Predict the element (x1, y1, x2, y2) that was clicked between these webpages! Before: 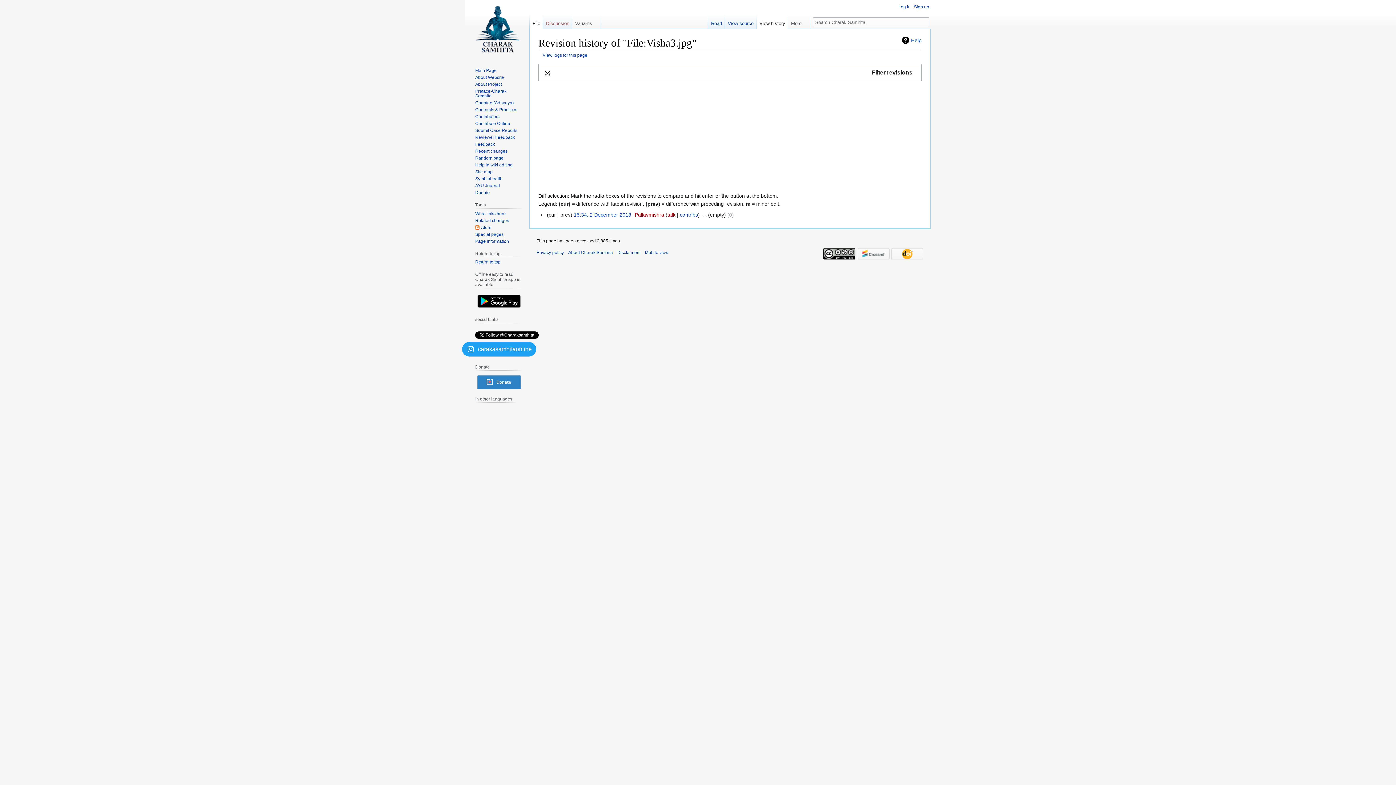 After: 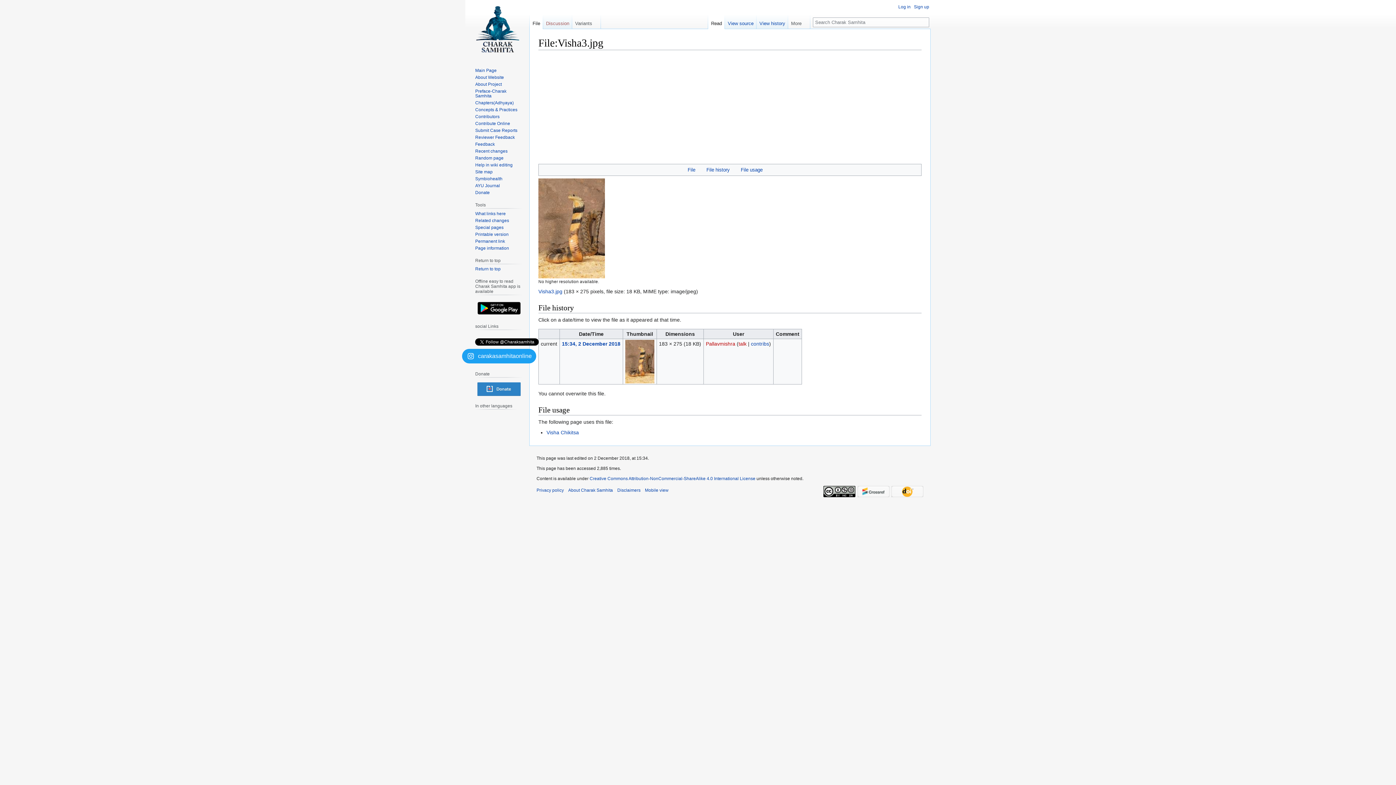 Action: bbox: (708, 14, 725, 29) label: Read